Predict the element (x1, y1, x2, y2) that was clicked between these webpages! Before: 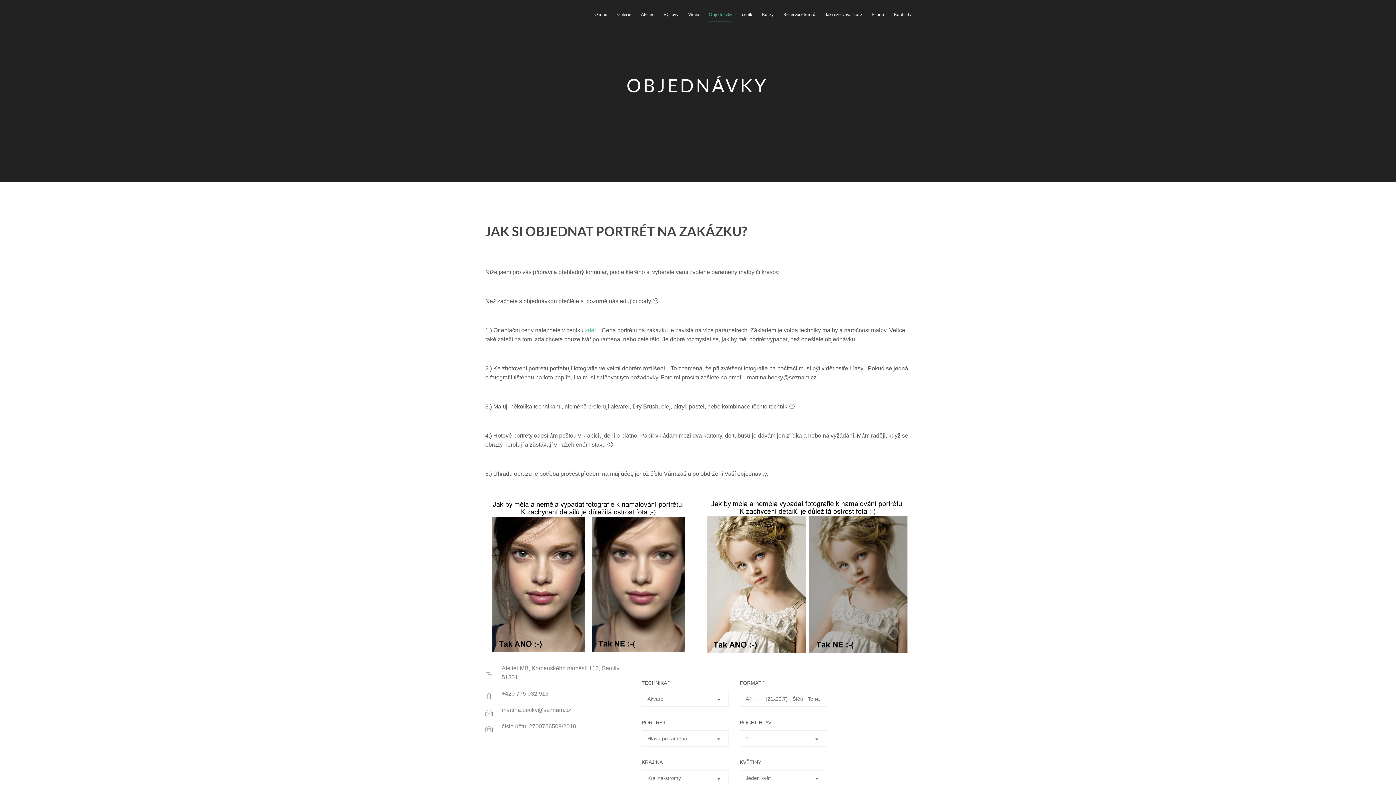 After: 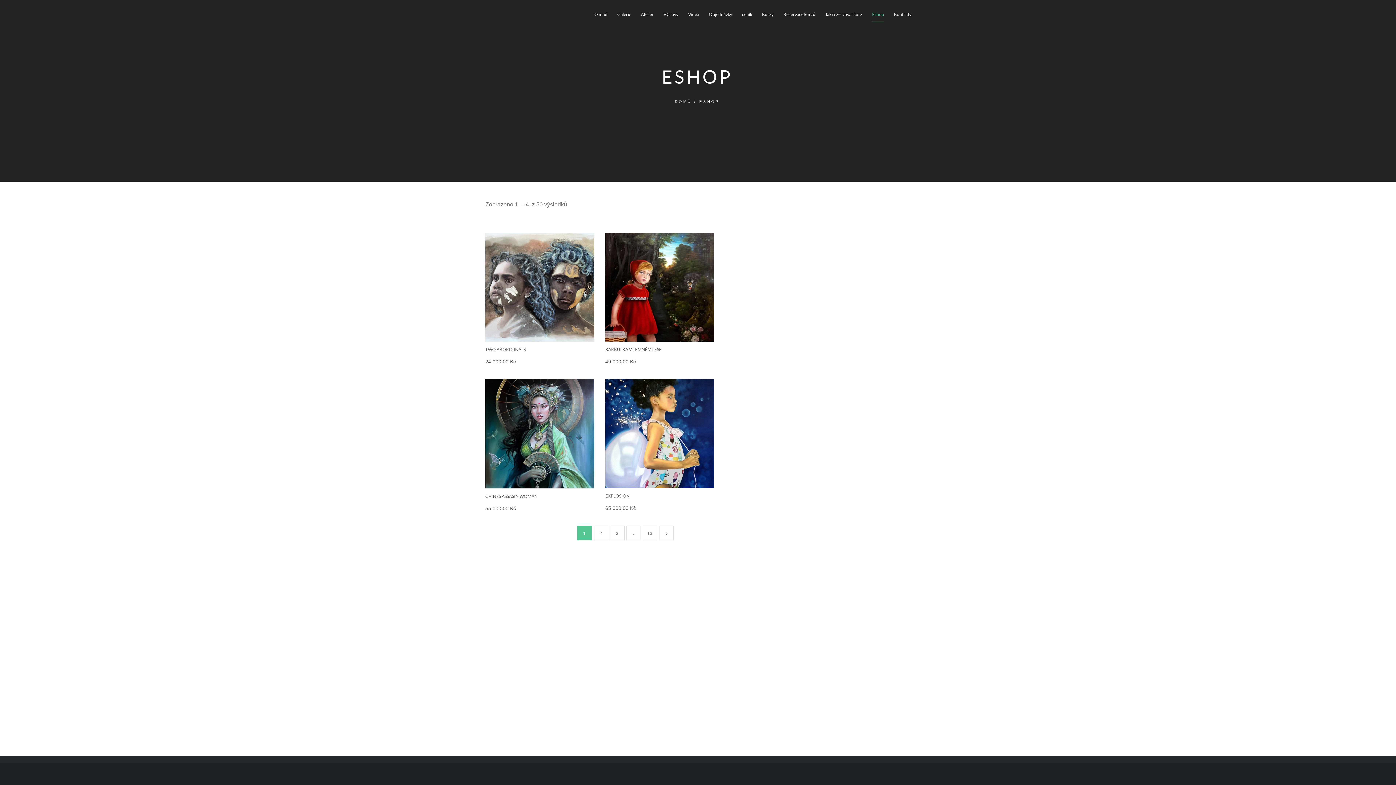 Action: label: Eshop bbox: (872, 0, 884, 29)